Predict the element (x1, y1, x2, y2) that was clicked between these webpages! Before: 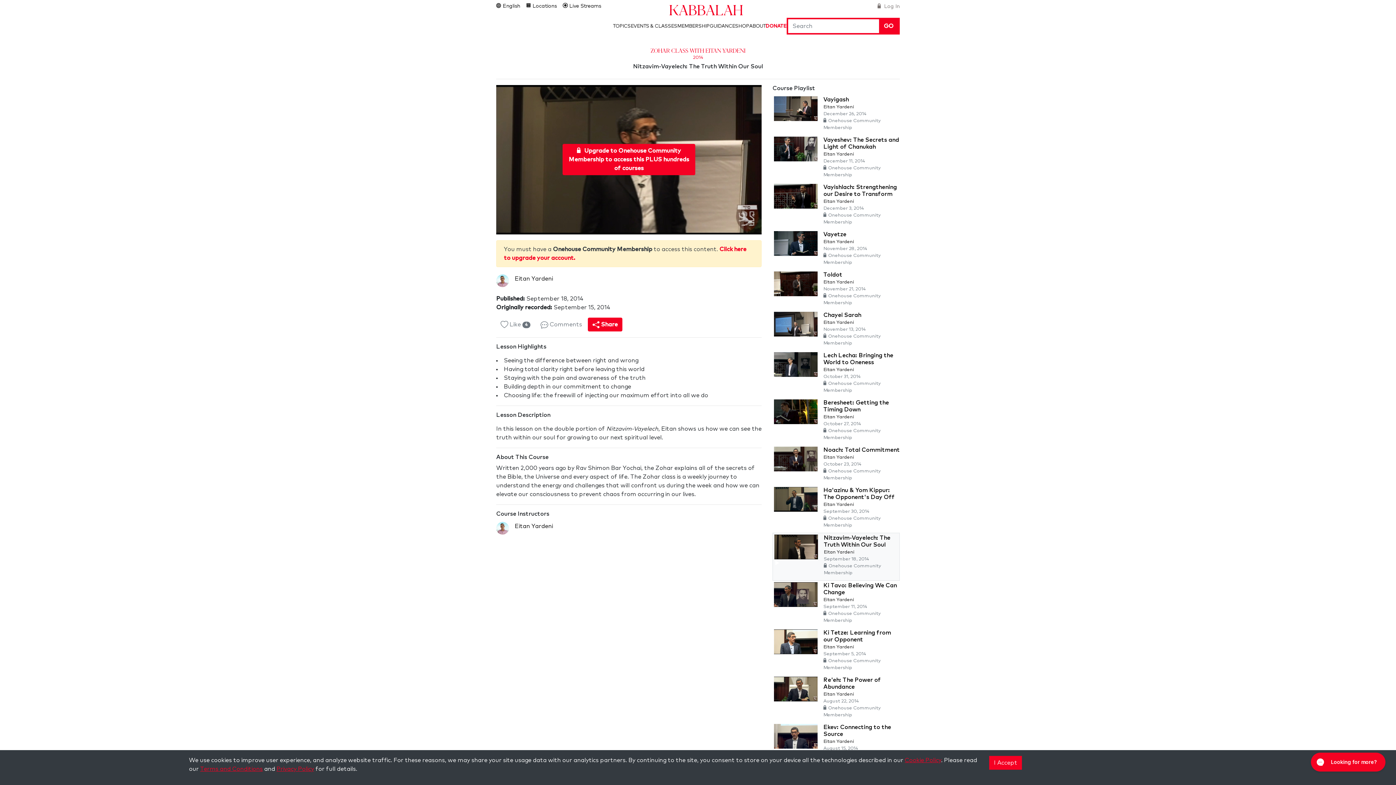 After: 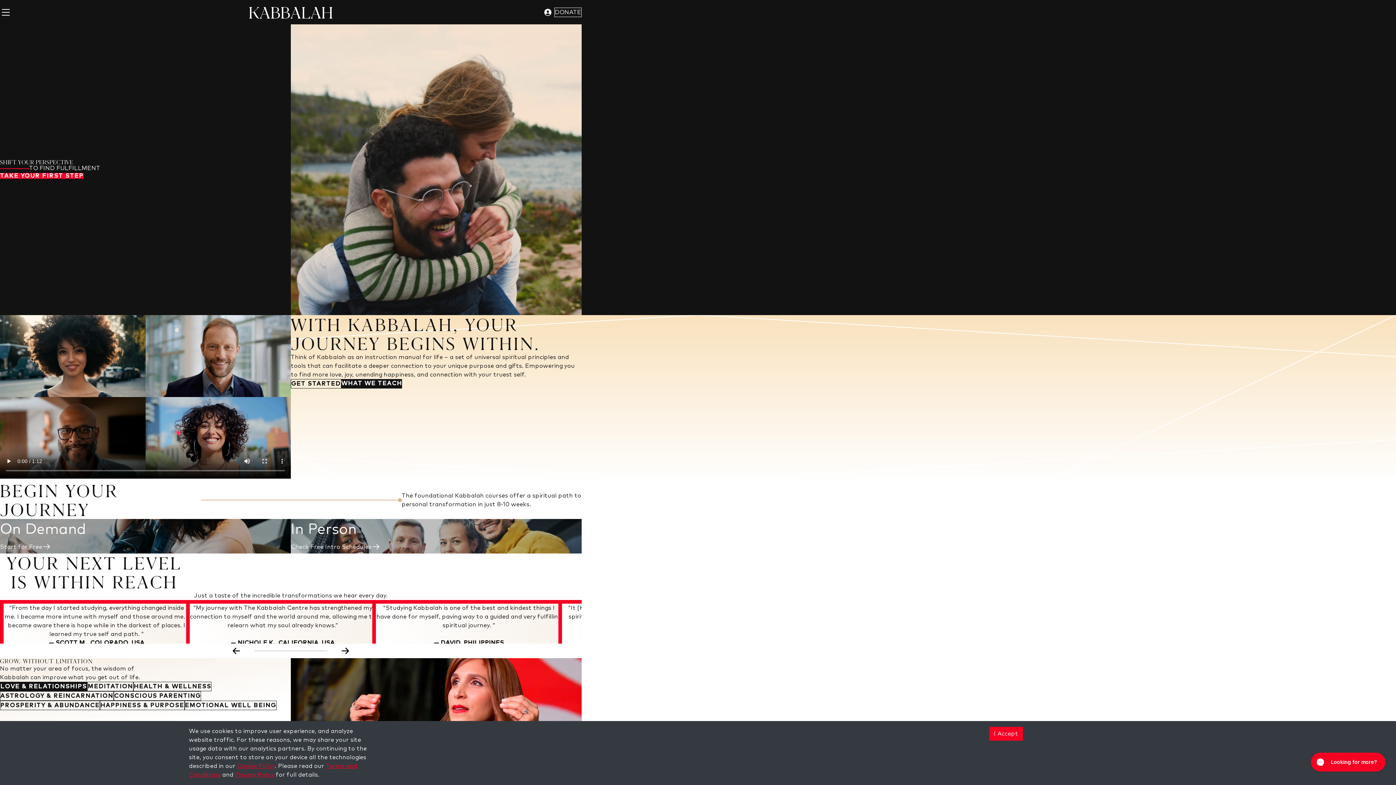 Action: bbox: (669, 0, 743, 18) label: Kabbalah